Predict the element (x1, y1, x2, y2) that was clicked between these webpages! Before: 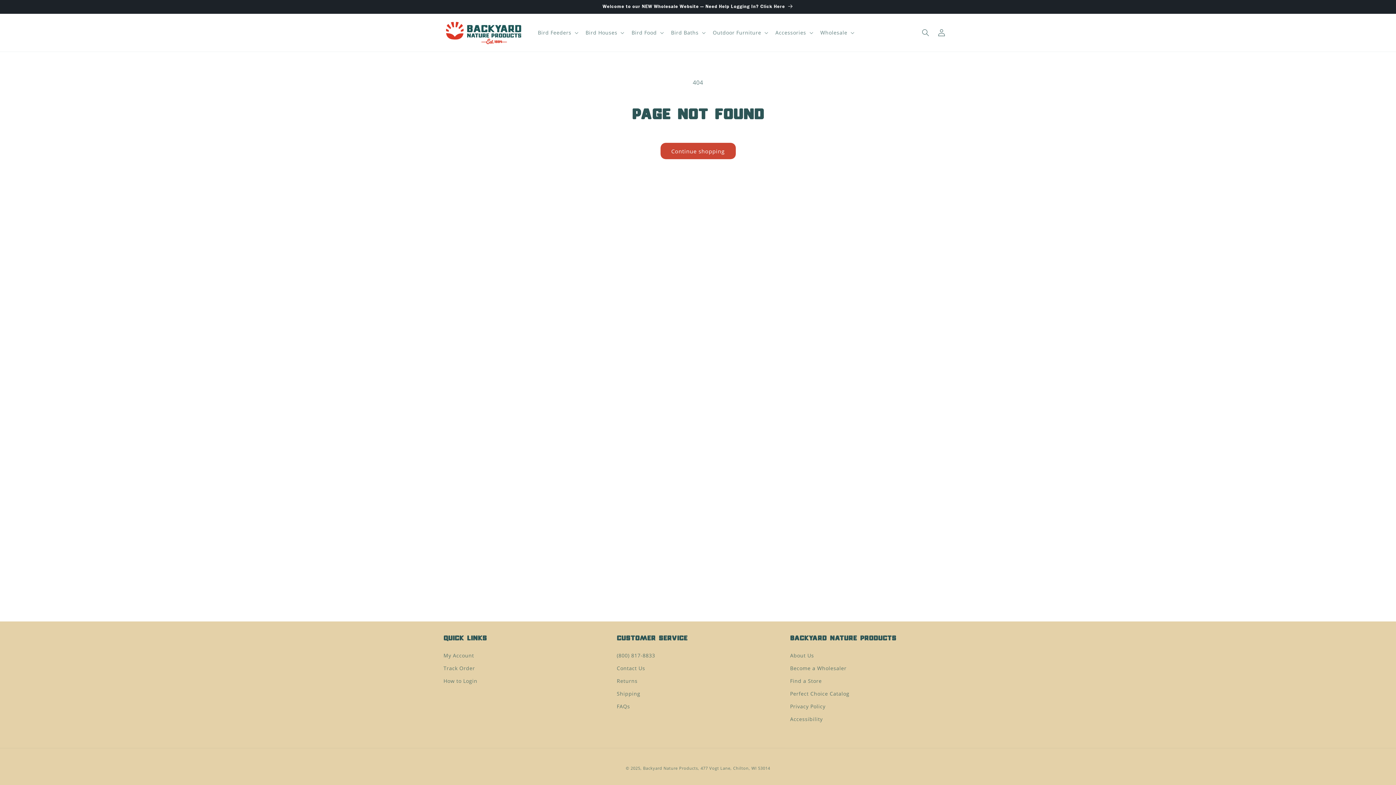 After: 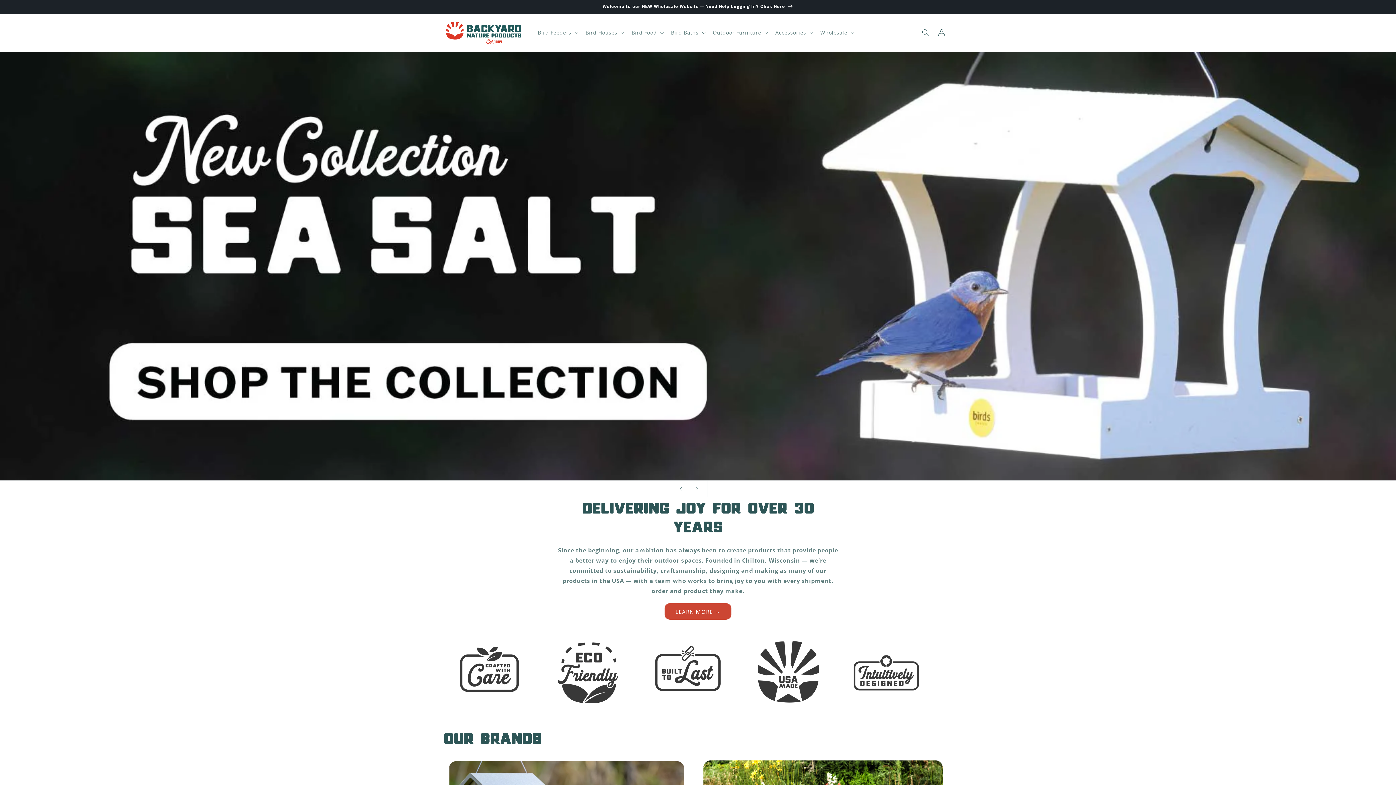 Action: bbox: (643, 765, 698, 771) label: Backyard Nature Products